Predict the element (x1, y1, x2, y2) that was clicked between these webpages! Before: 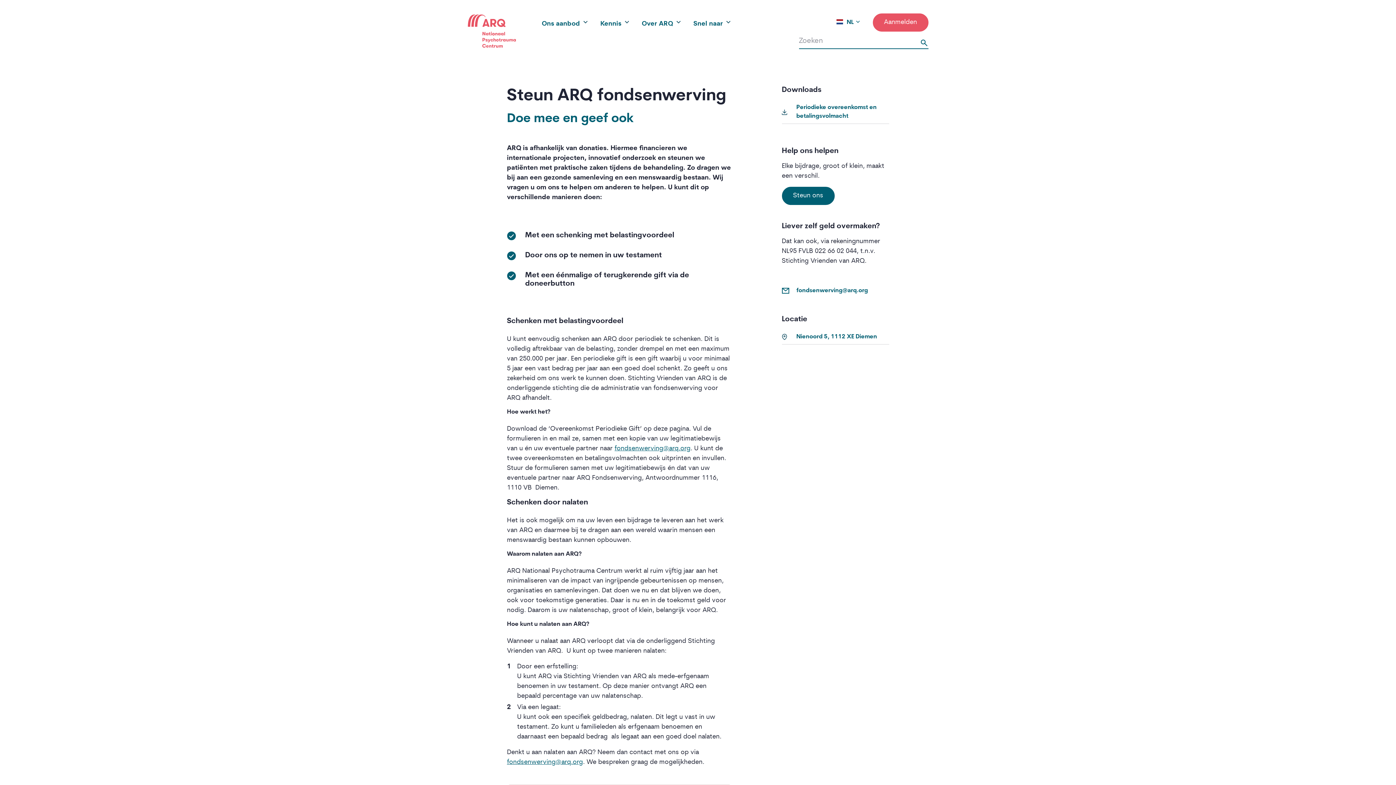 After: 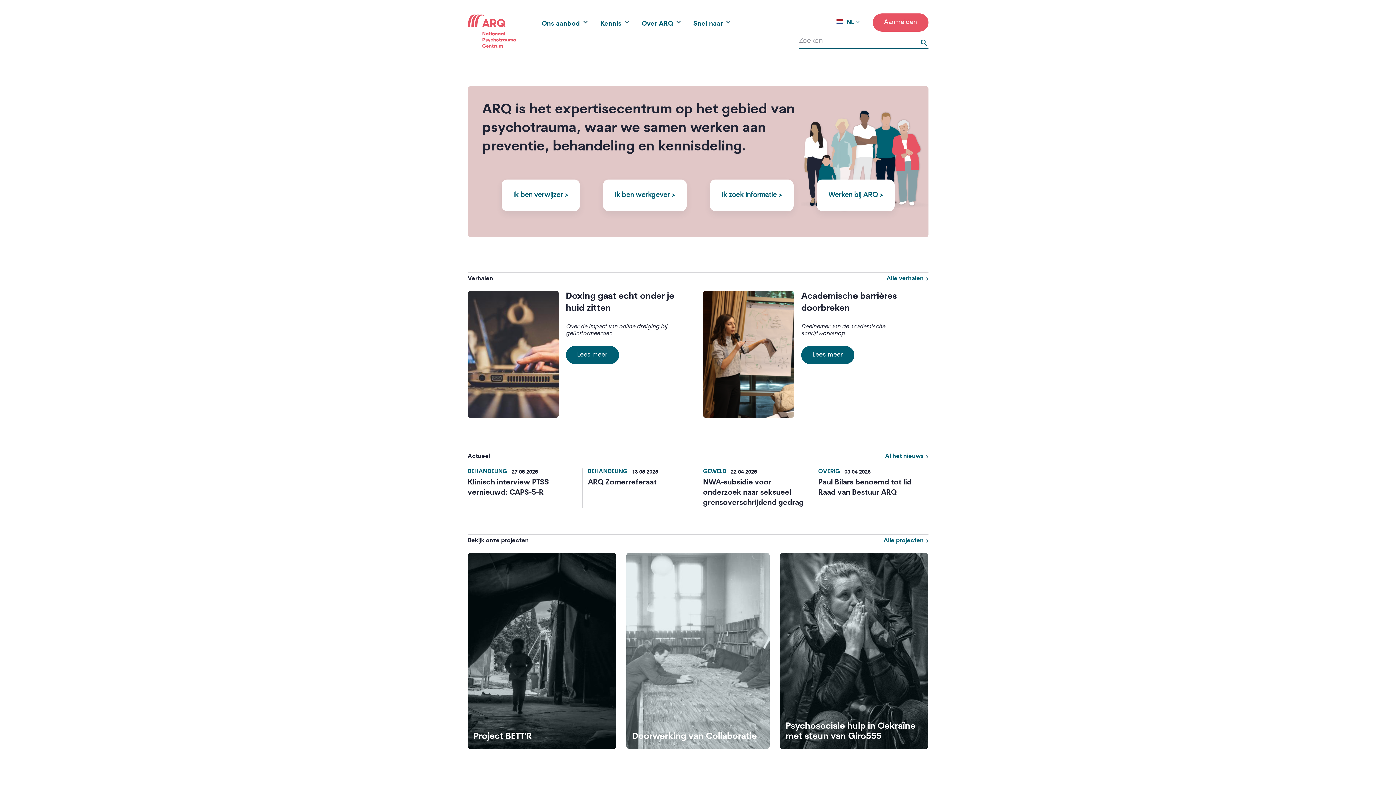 Action: bbox: (840, 18, 860, 26) label: NL